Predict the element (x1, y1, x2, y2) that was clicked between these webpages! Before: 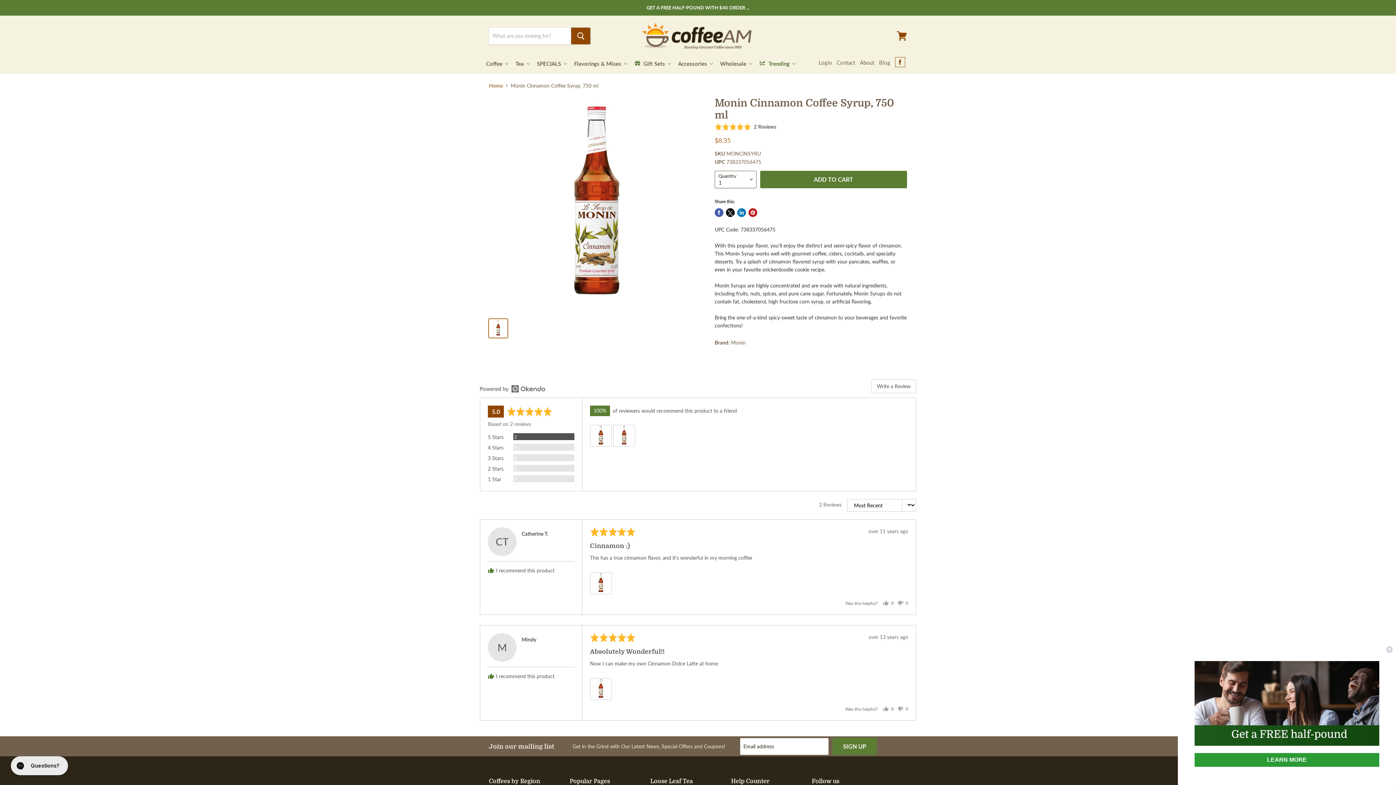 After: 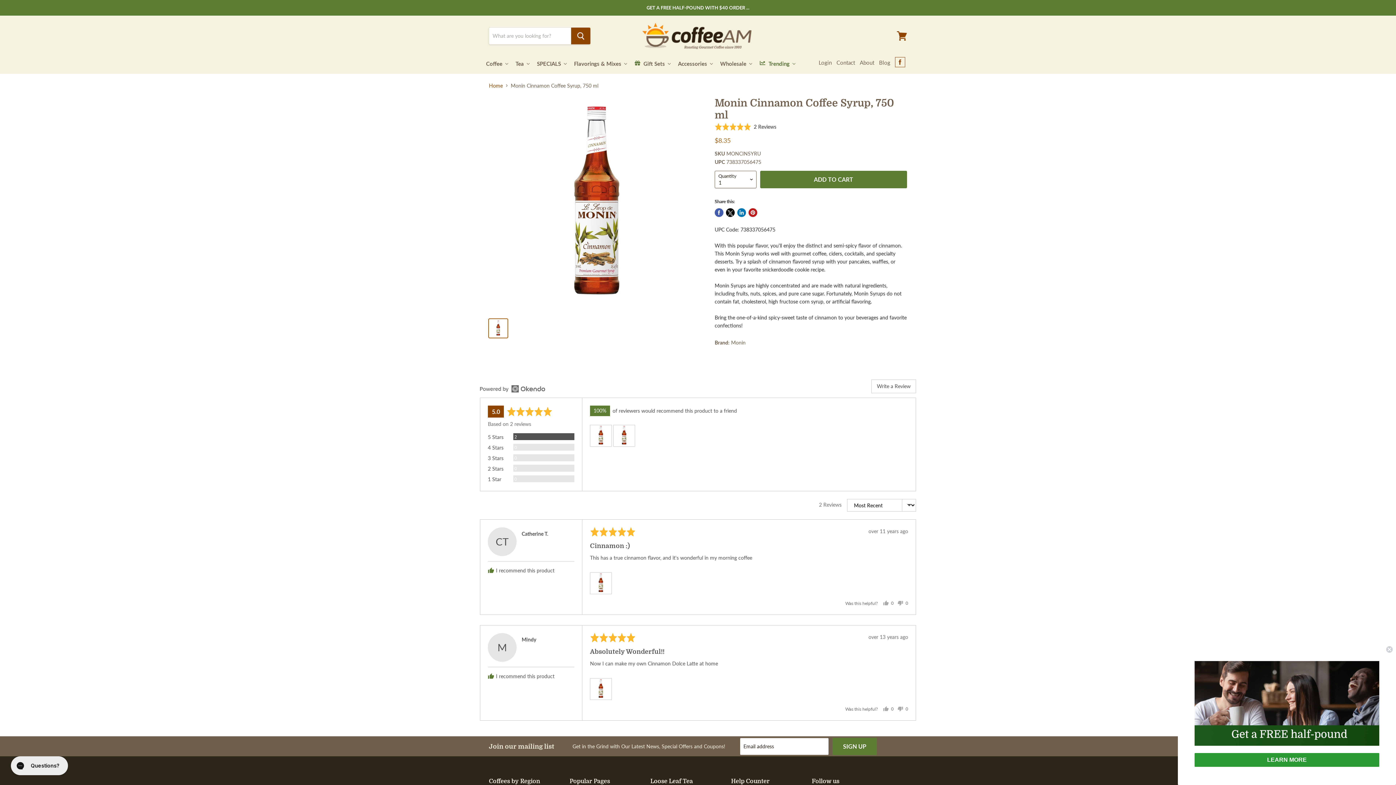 Action: bbox: (489, 319, 507, 337)